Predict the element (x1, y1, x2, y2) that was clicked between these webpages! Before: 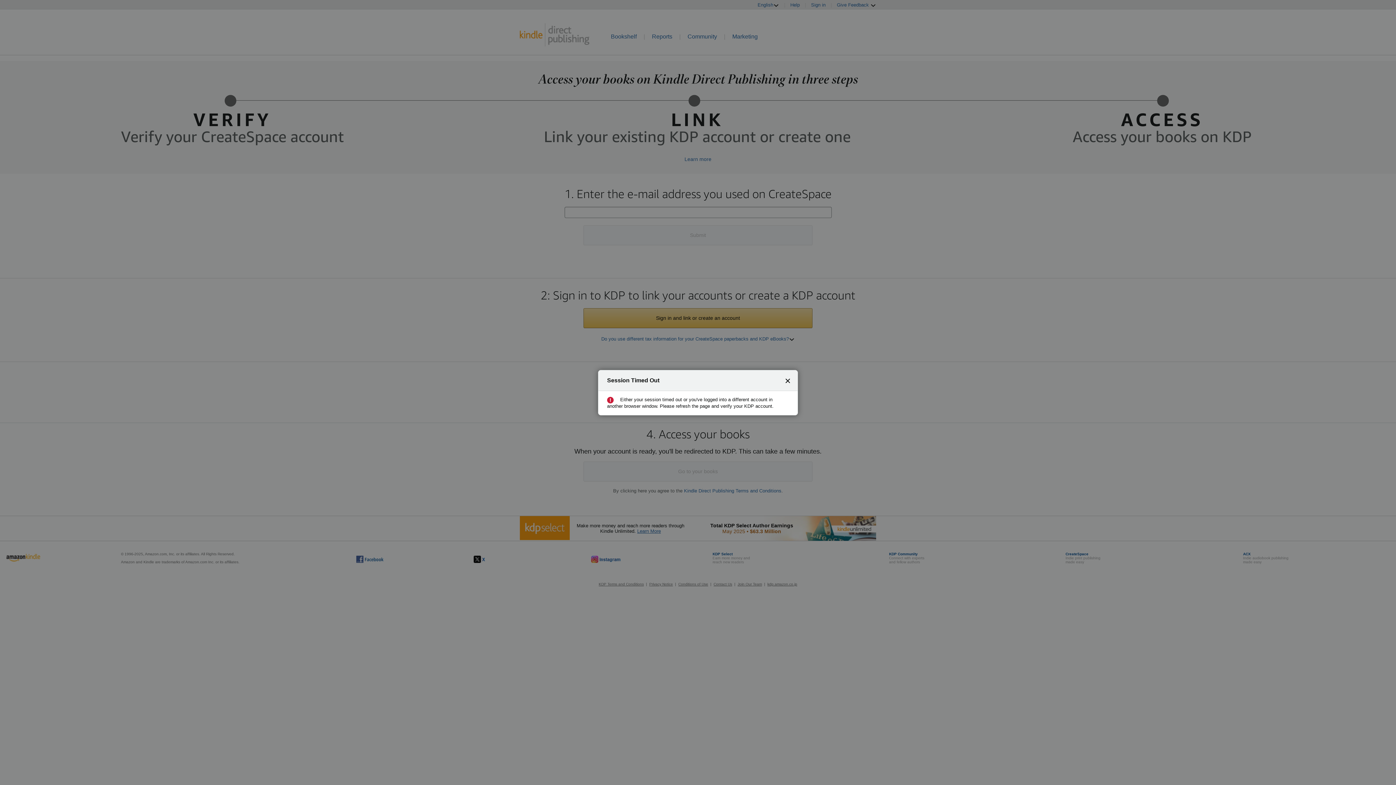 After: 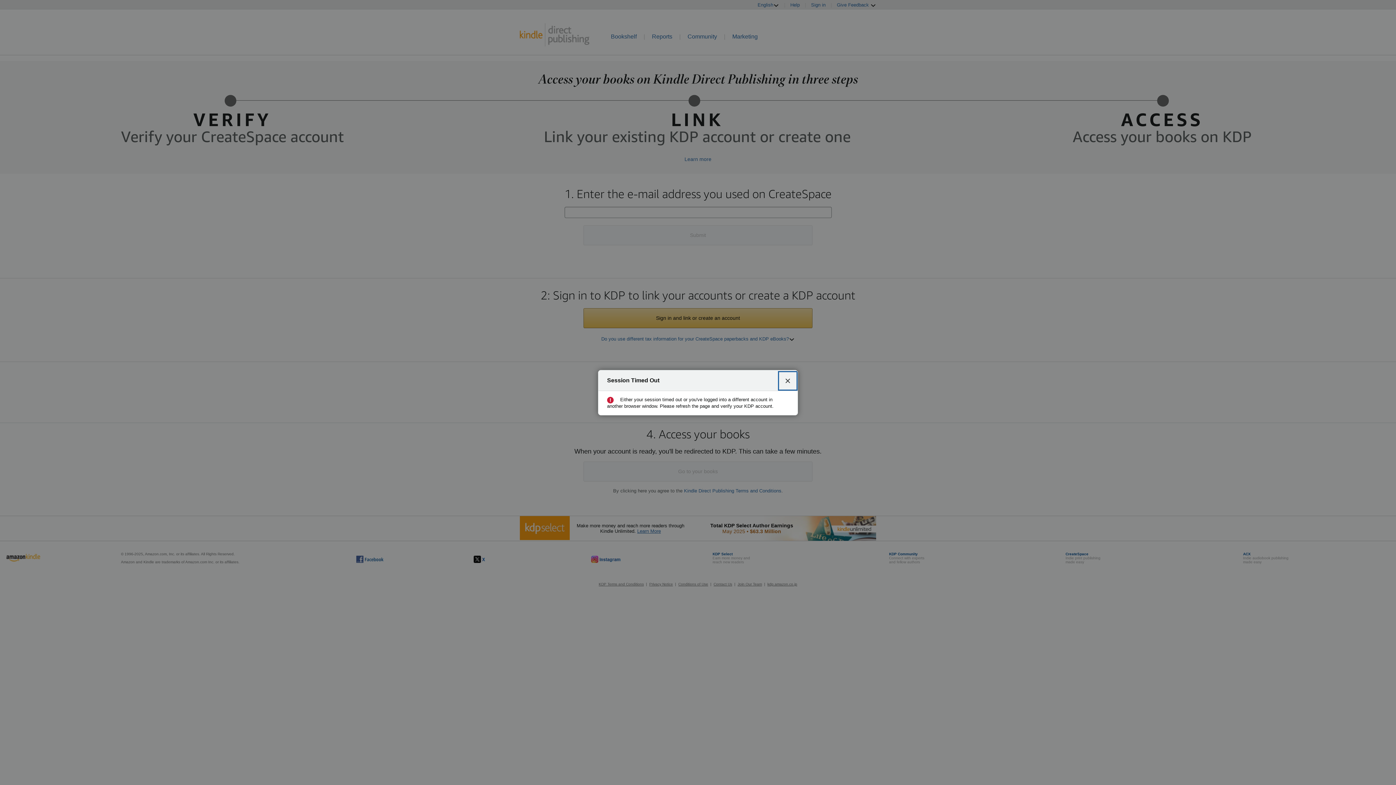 Action: label: Close bbox: (780, 372, 796, 388)